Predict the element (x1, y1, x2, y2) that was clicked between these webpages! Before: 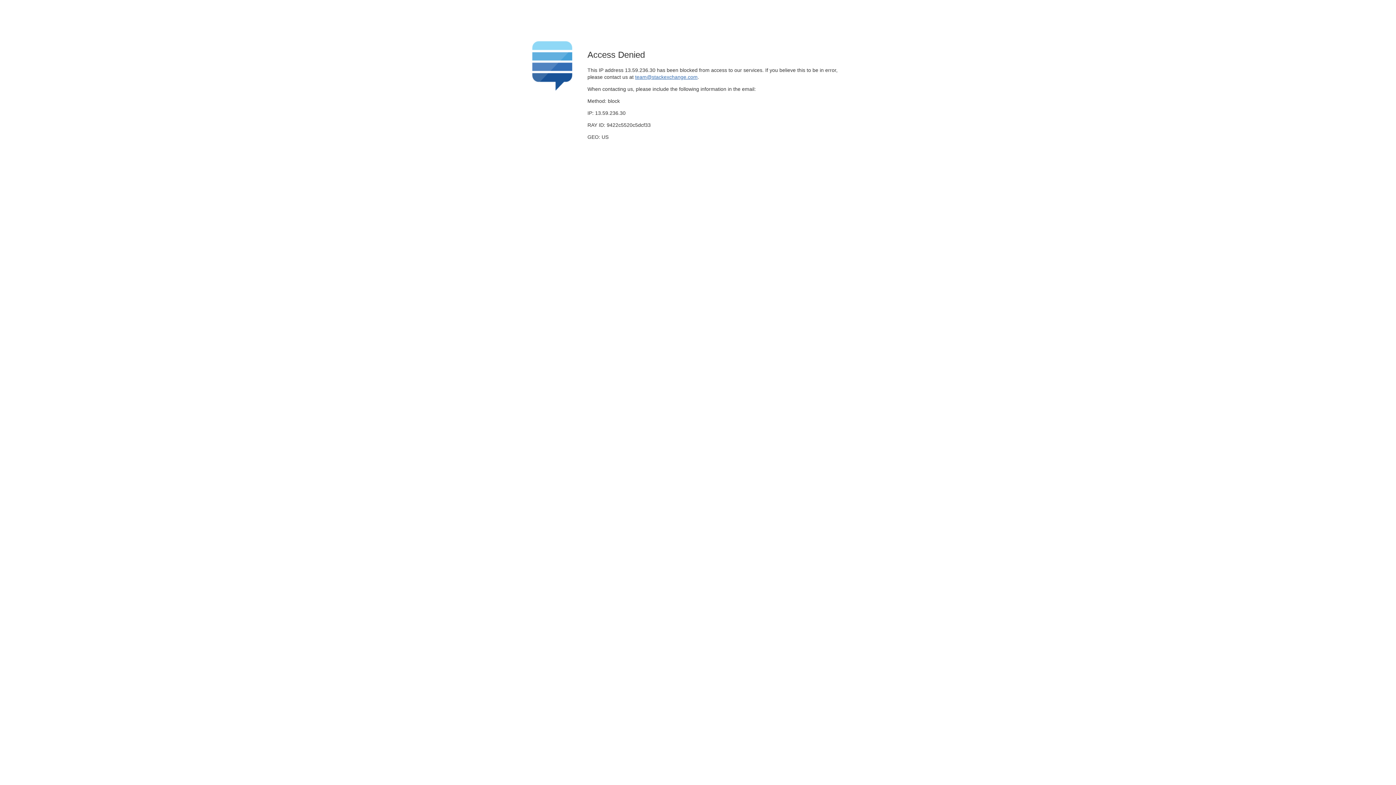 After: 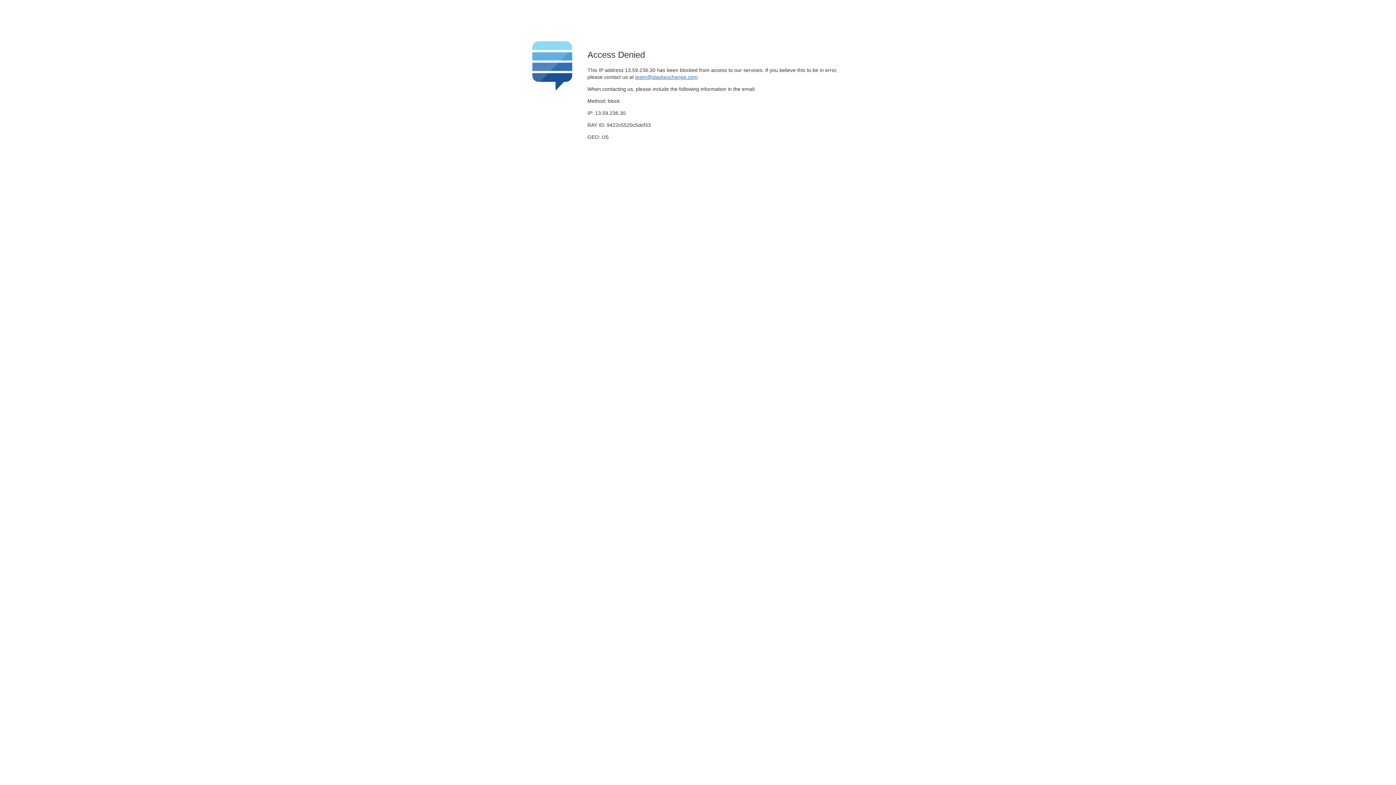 Action: label: team@stackexchange.com bbox: (635, 74, 697, 79)